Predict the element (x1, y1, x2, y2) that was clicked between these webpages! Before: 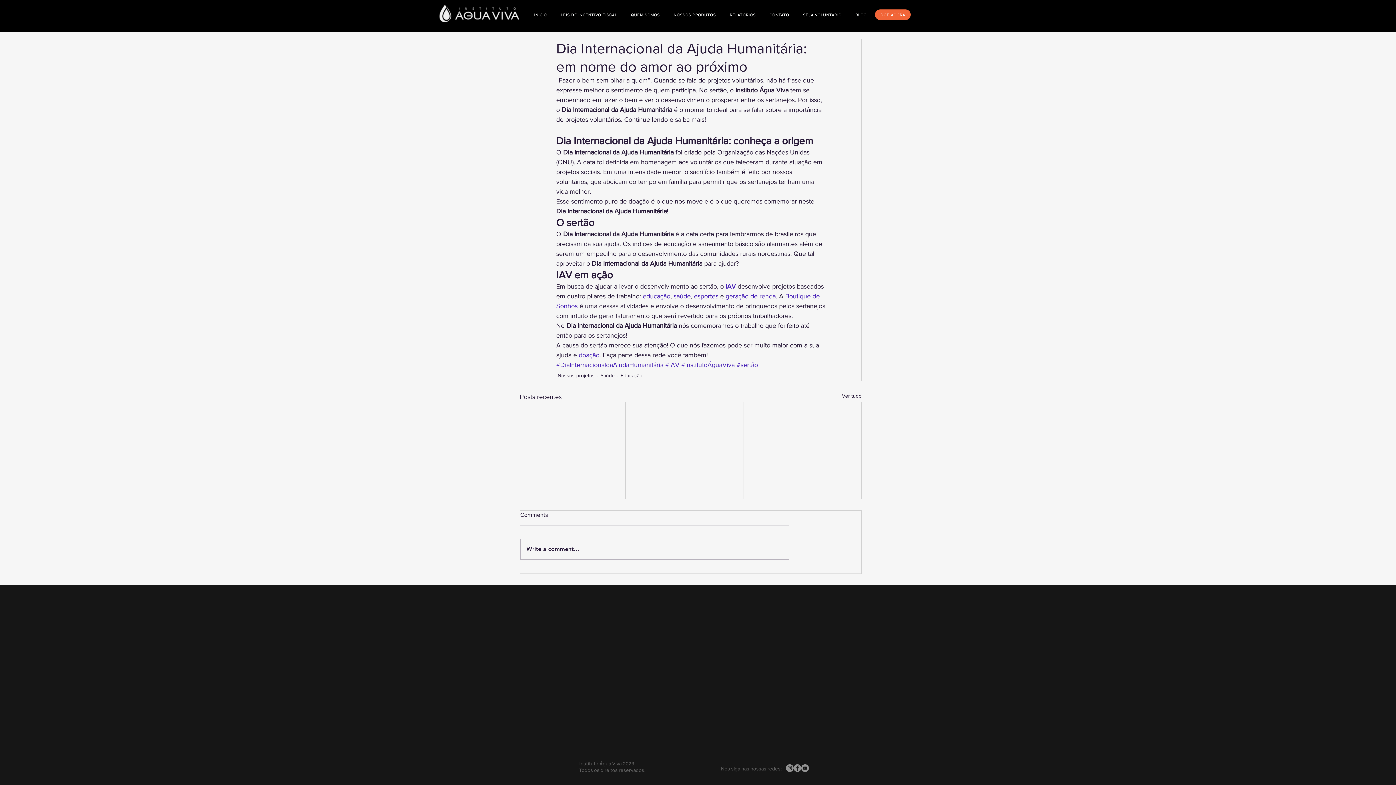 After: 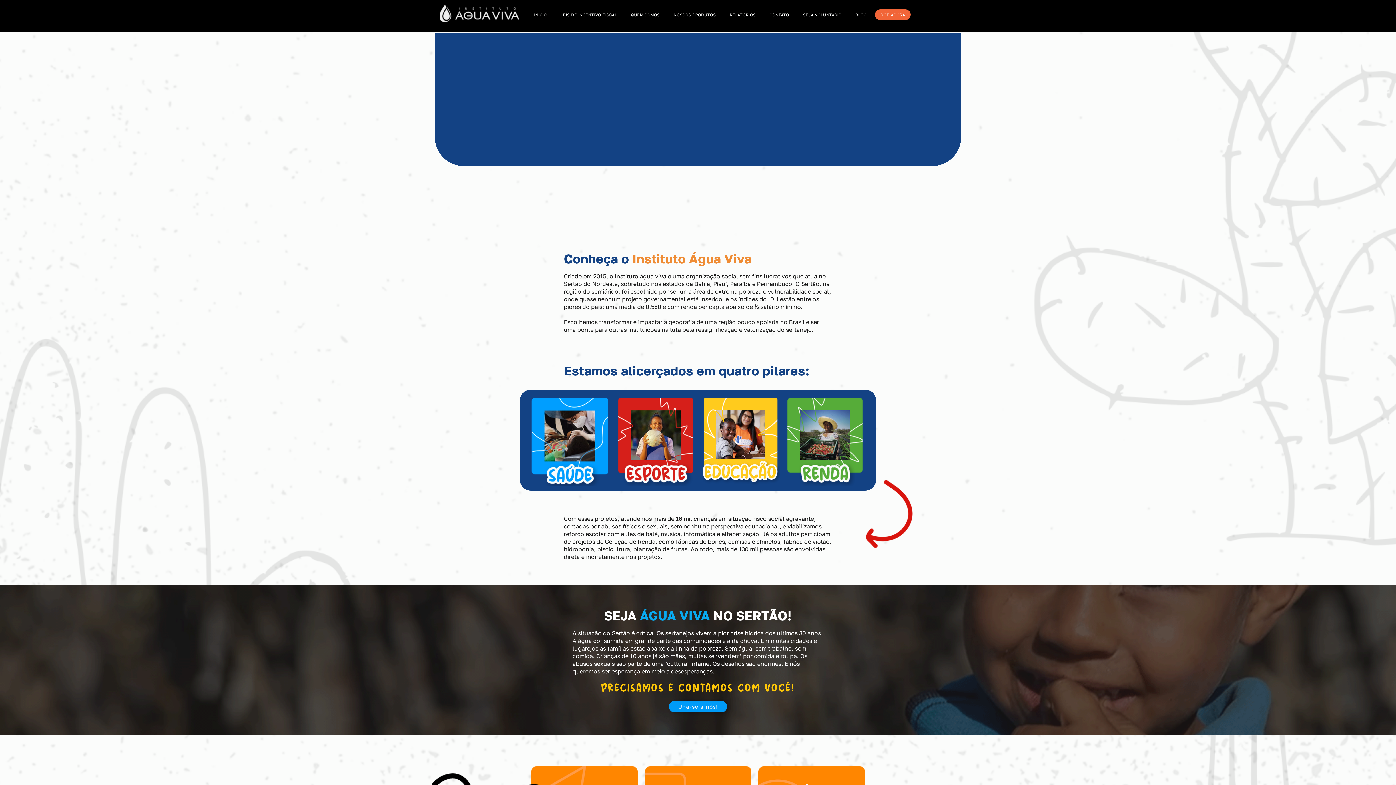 Action: bbox: (625, 8, 665, 20) label: QUEM SOMOS